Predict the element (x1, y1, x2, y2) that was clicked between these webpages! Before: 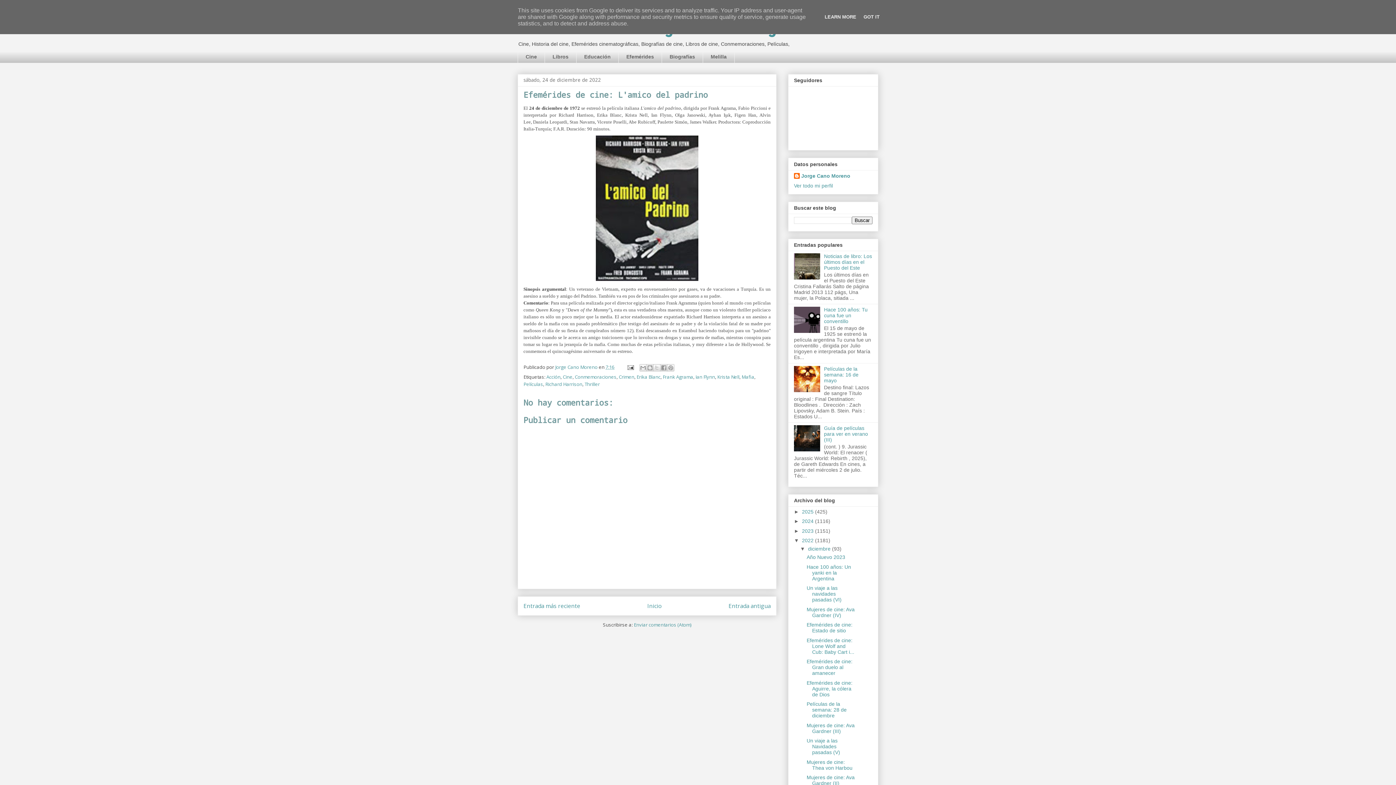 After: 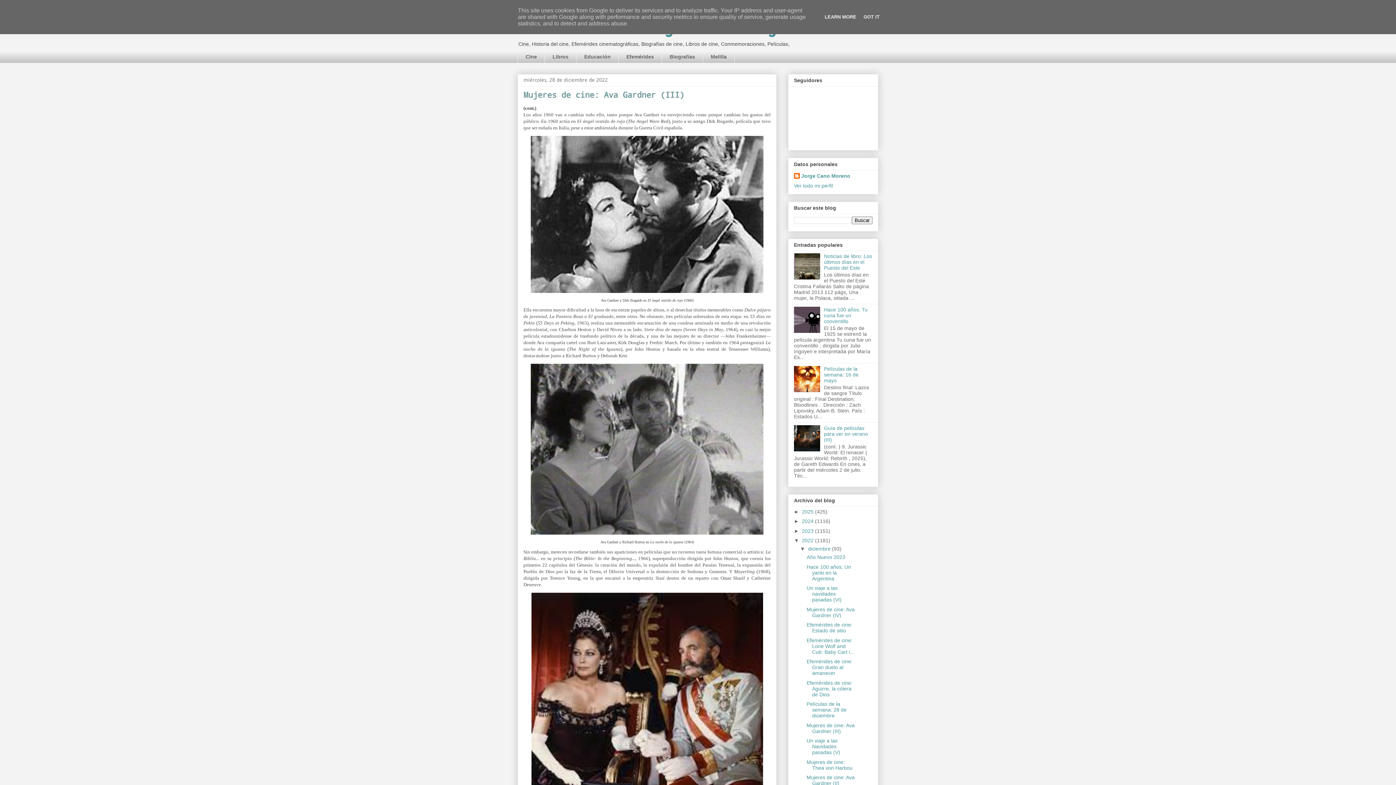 Action: bbox: (806, 722, 854, 734) label: Mujeres de cine: Ava Gardner (III)